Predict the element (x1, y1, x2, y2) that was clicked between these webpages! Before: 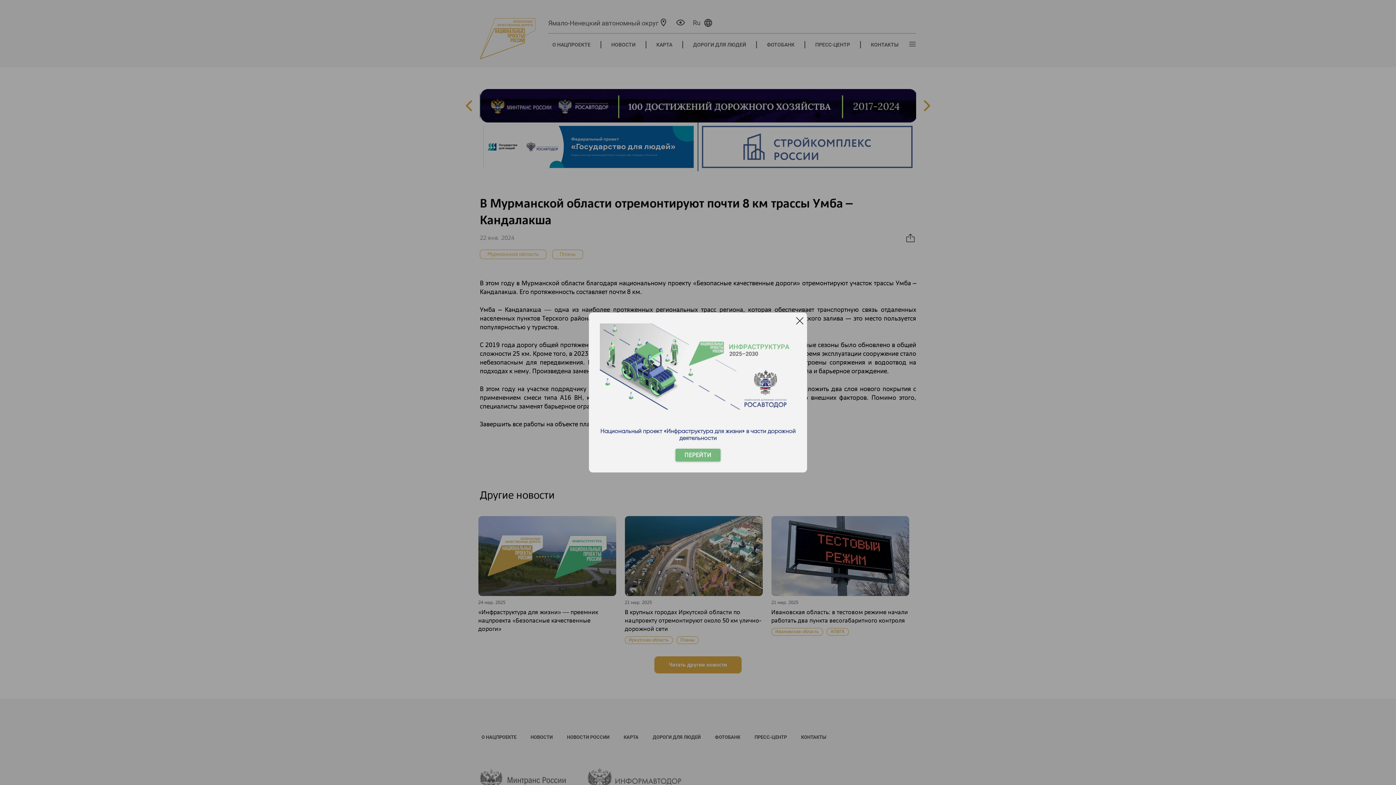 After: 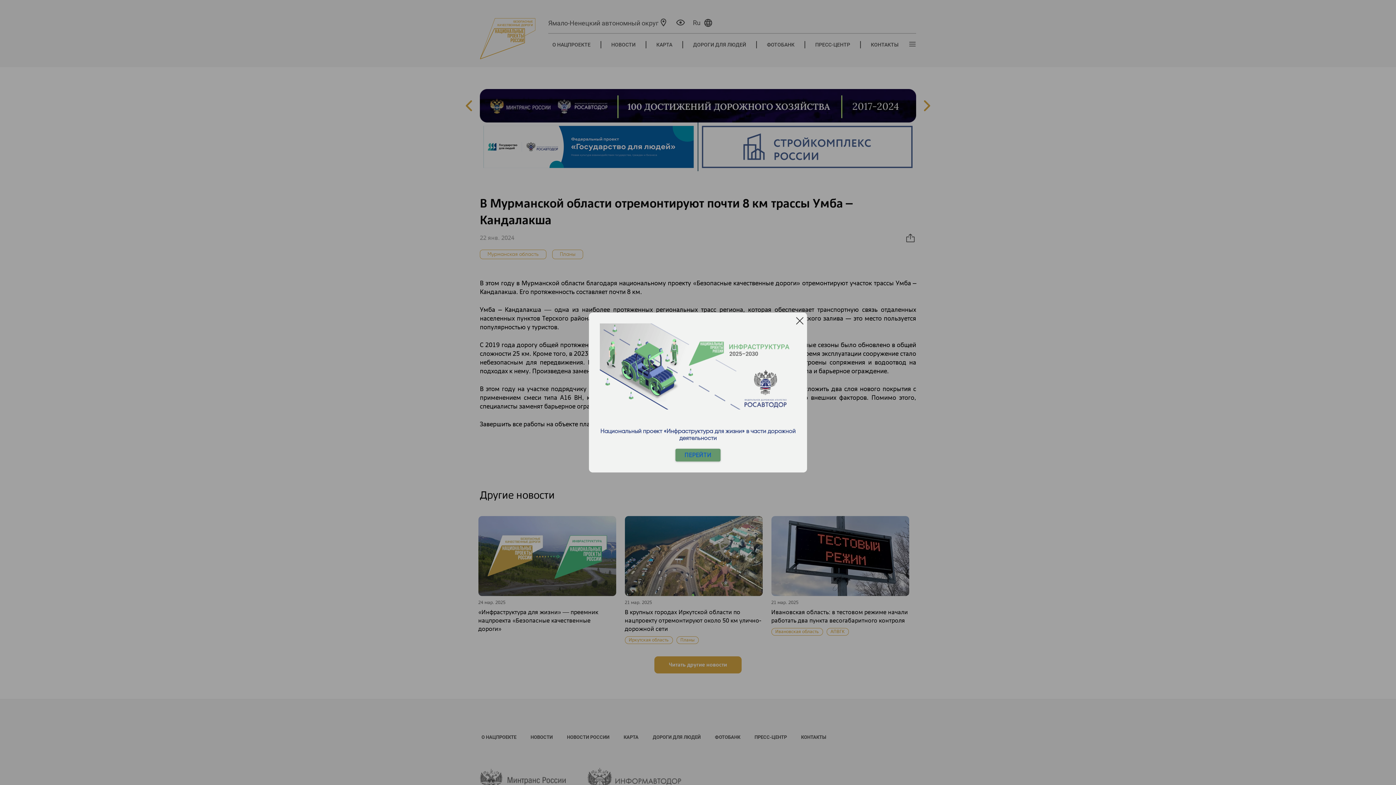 Action: label: ПЕРЕЙТИ bbox: (675, 449, 720, 461)